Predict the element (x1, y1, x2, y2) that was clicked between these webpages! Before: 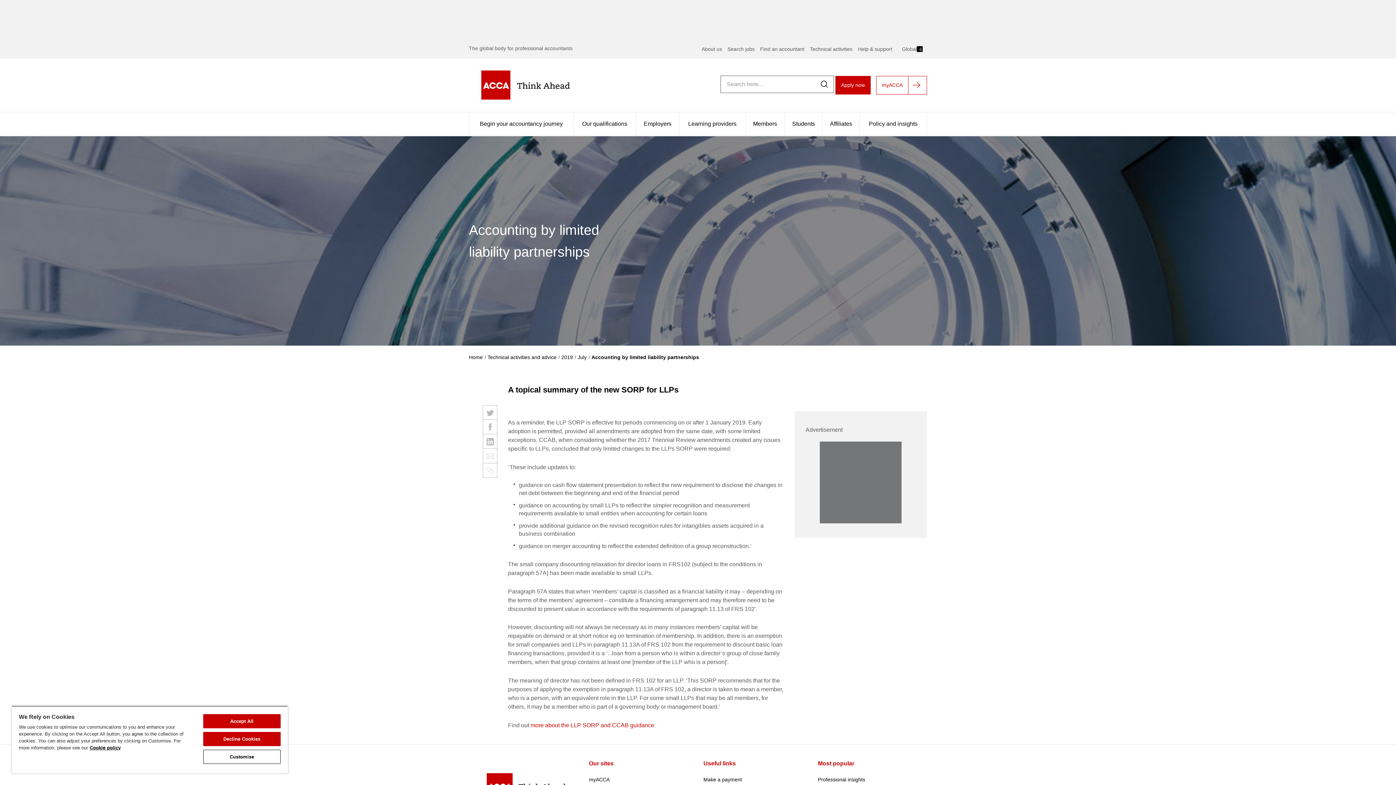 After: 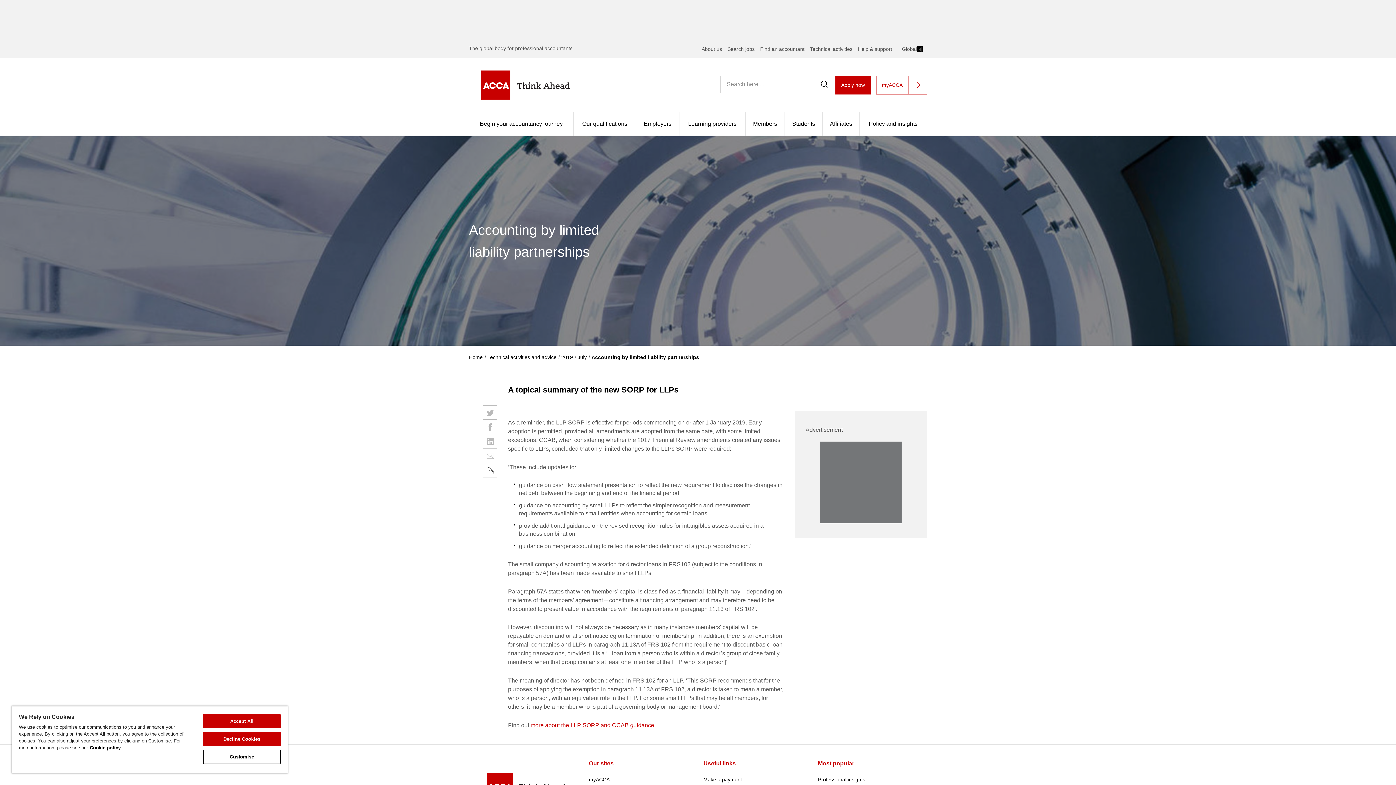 Action: bbox: (482, 463, 497, 478)